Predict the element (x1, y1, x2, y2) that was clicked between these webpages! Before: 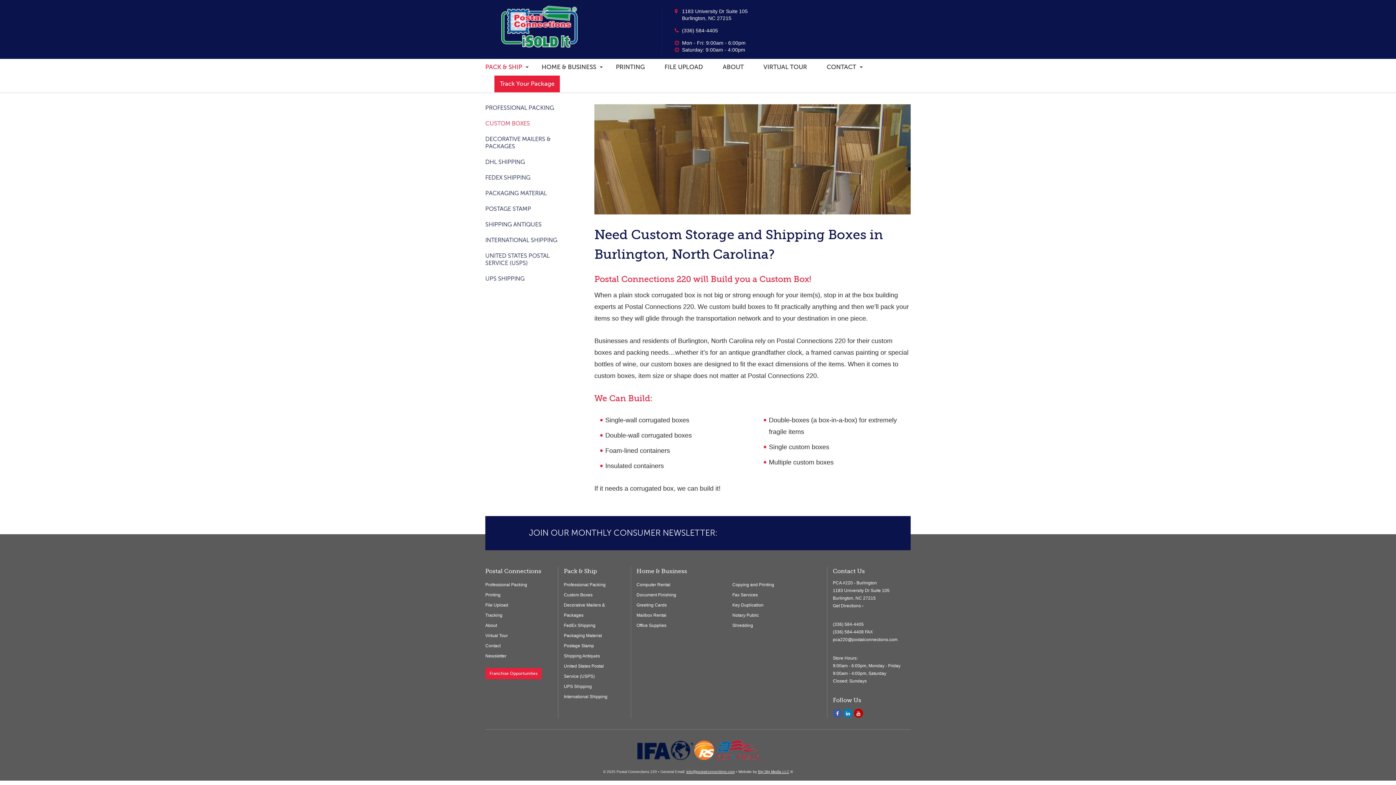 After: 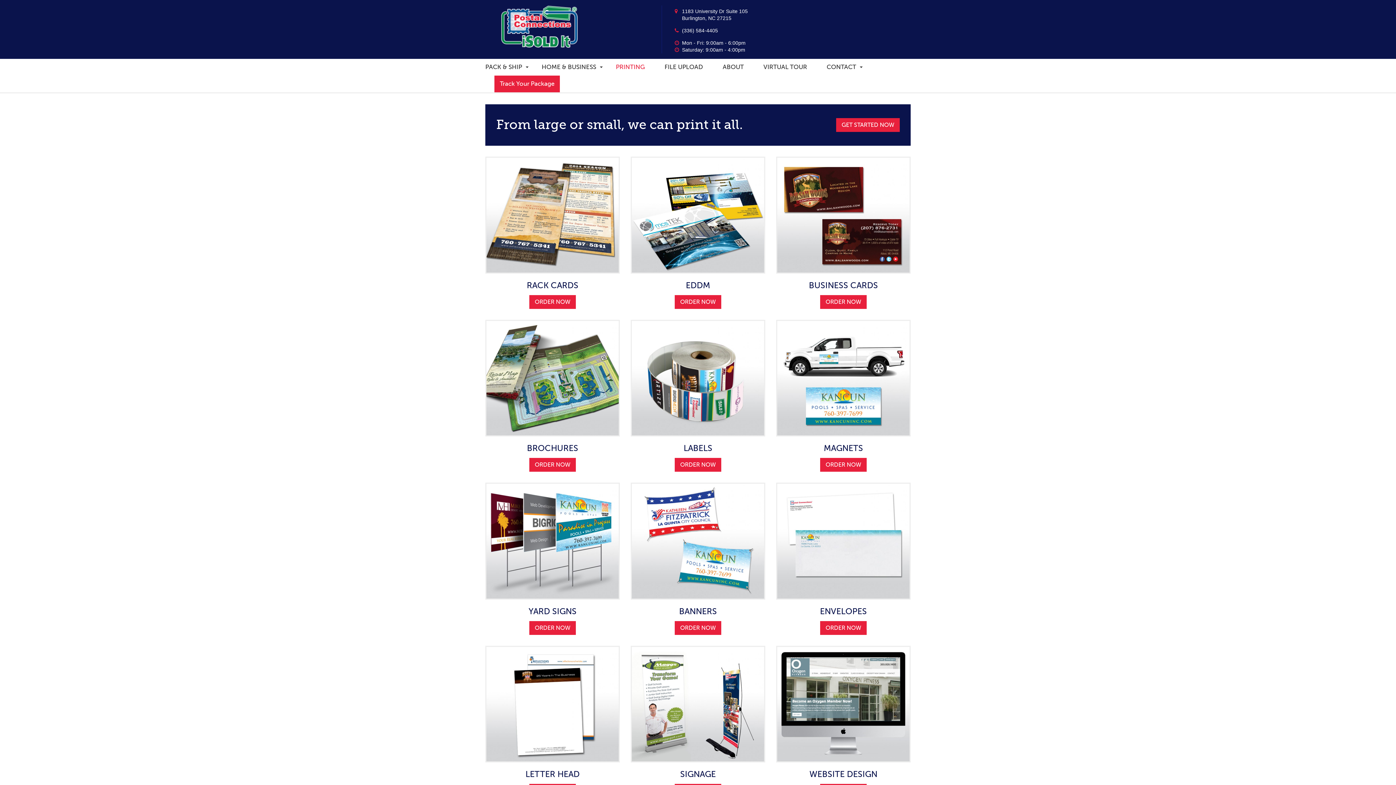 Action: label: PRINTING bbox: (616, 63, 645, 70)